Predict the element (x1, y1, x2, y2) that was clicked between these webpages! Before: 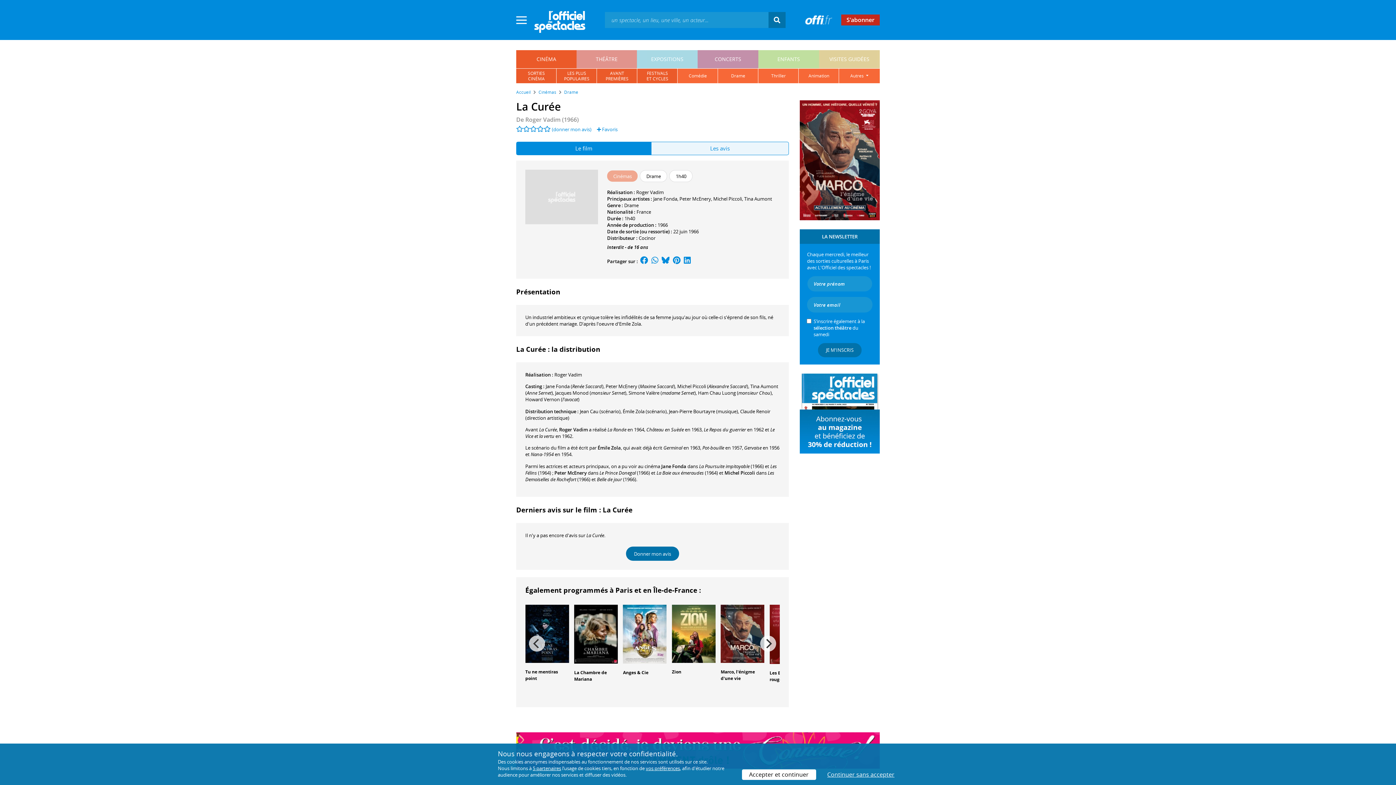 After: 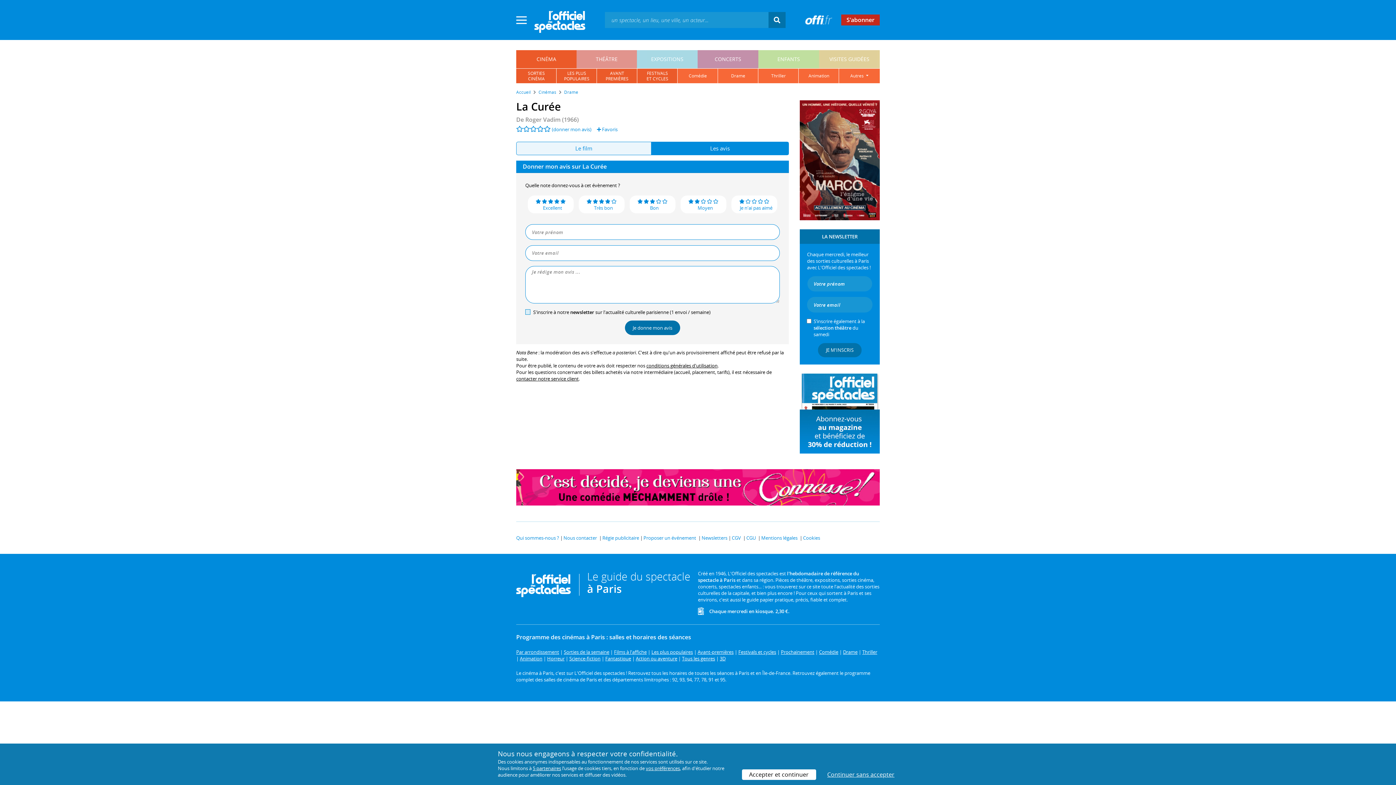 Action: bbox: (651, 142, 788, 154) label: Les avis